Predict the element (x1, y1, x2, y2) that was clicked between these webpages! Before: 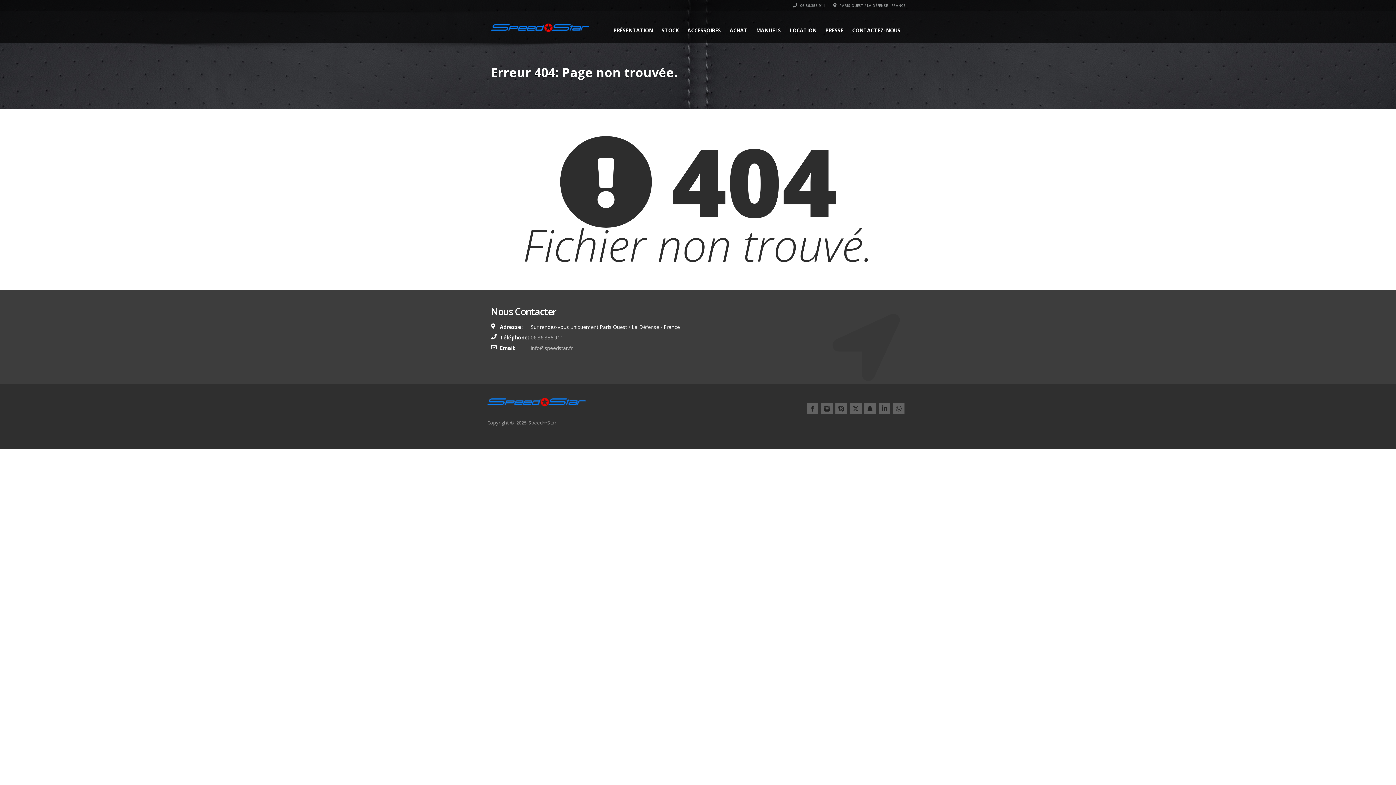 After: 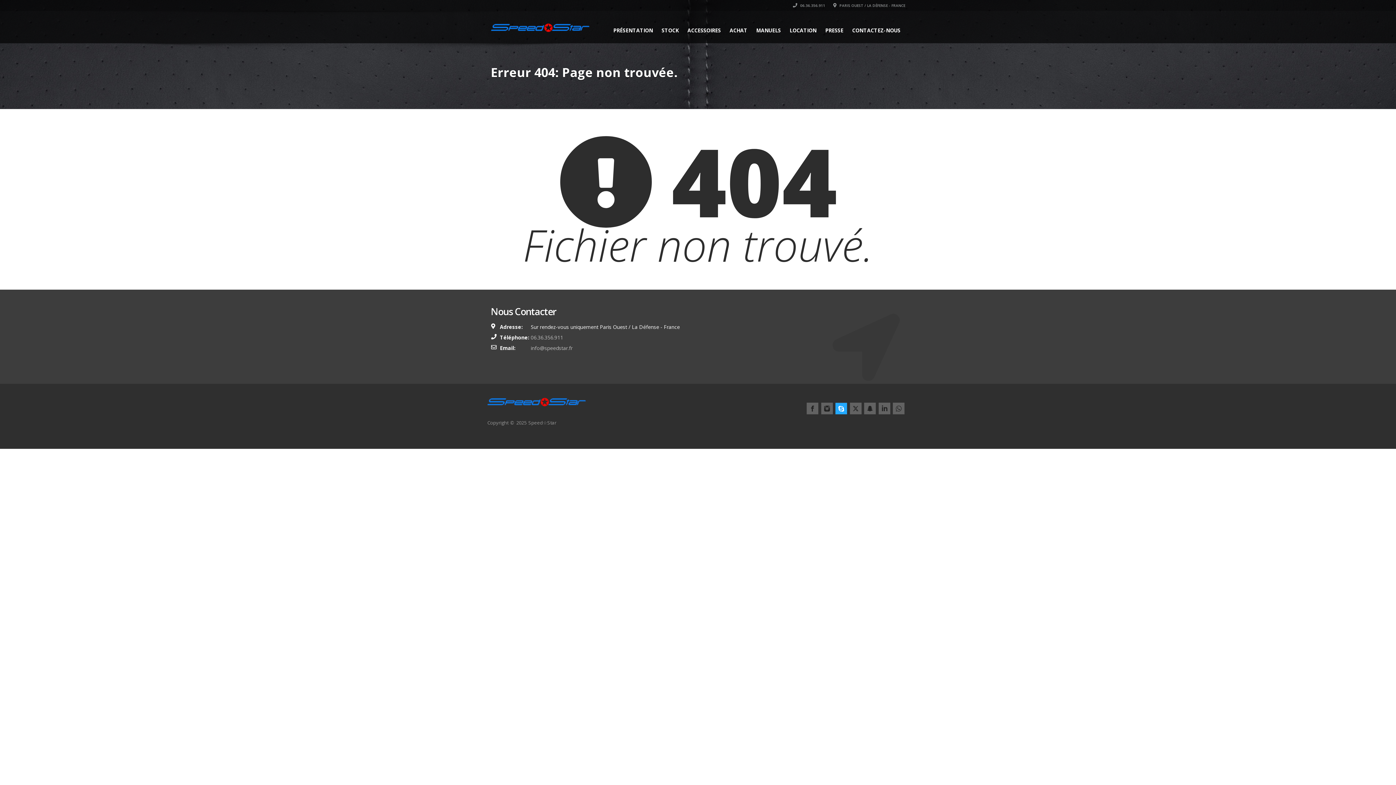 Action: bbox: (835, 402, 847, 414)